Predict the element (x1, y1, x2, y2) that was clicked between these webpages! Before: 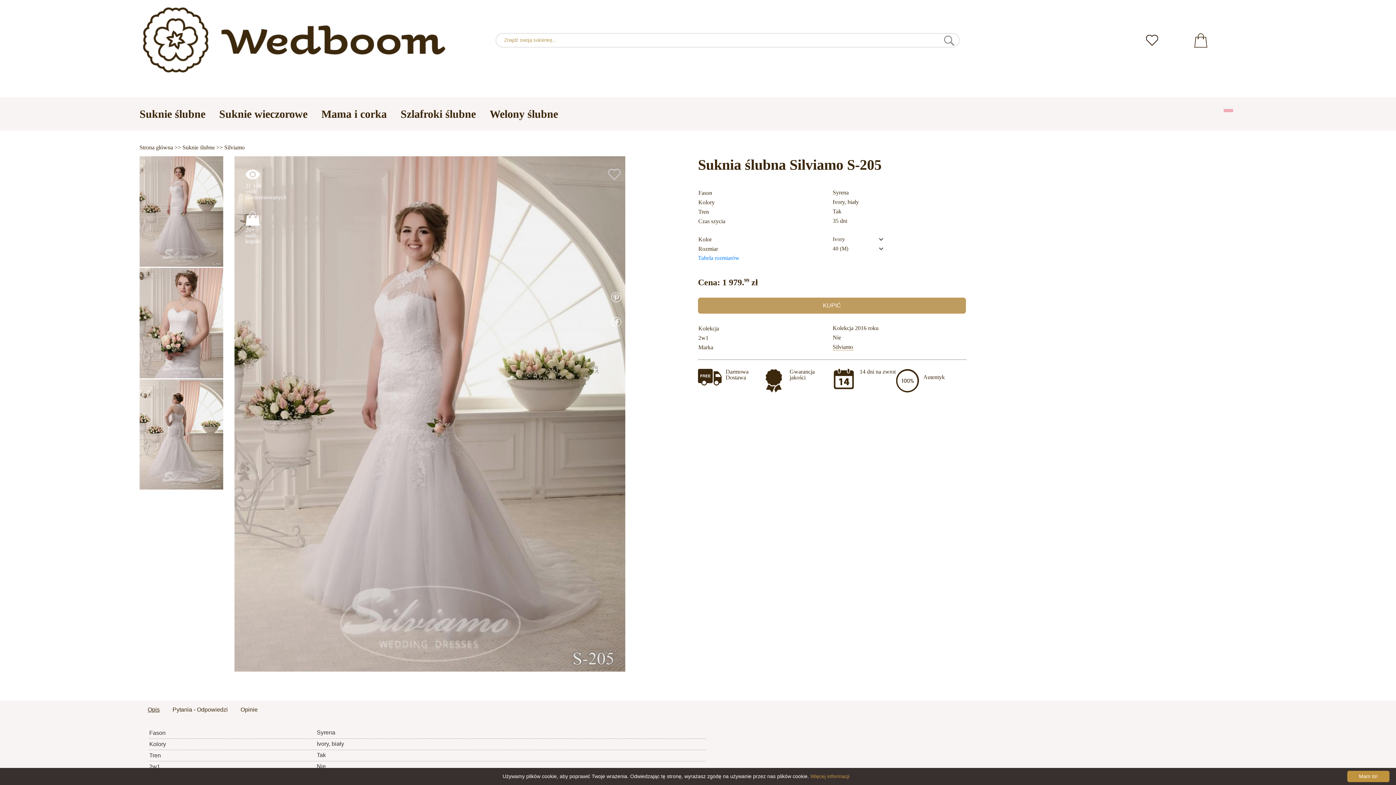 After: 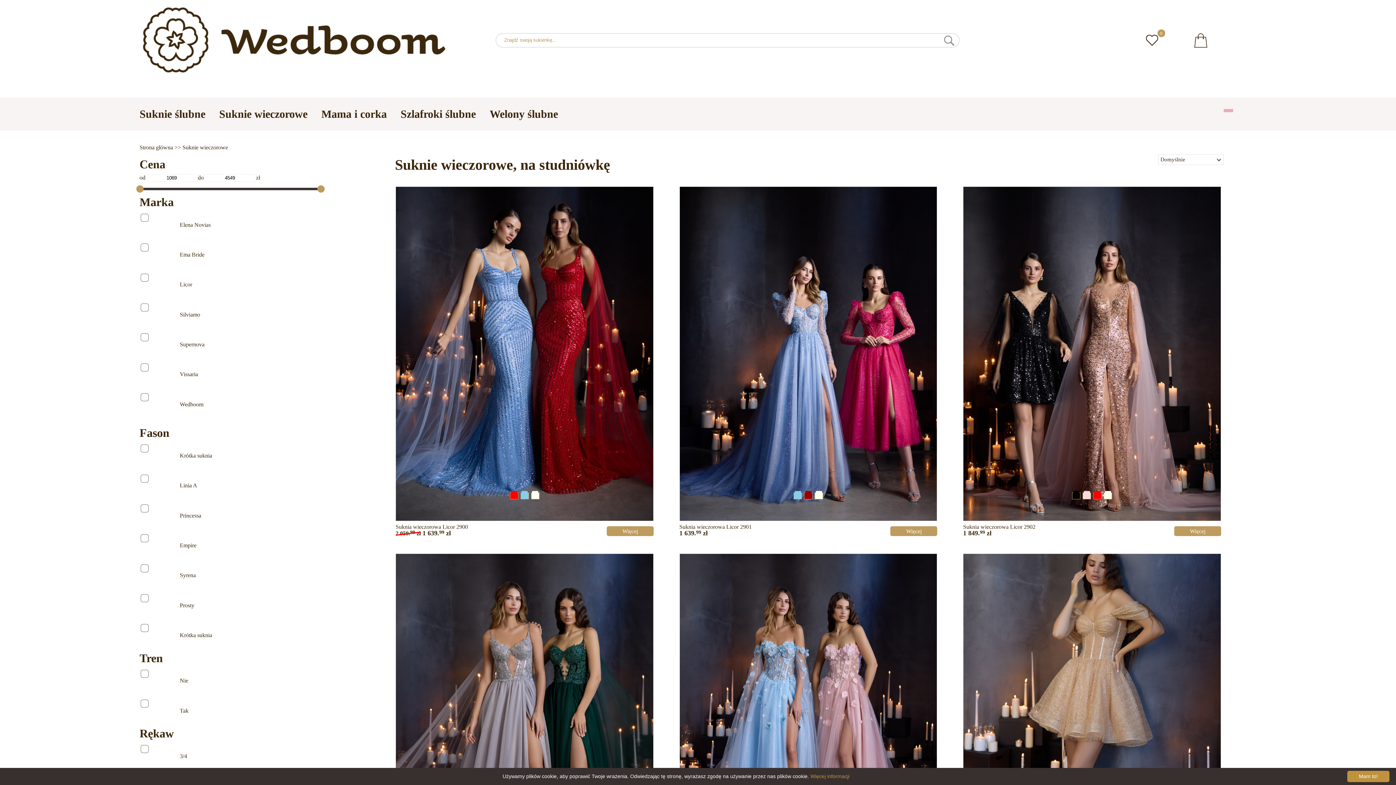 Action: label: Suknie wieczorowe bbox: (219, 107, 307, 119)